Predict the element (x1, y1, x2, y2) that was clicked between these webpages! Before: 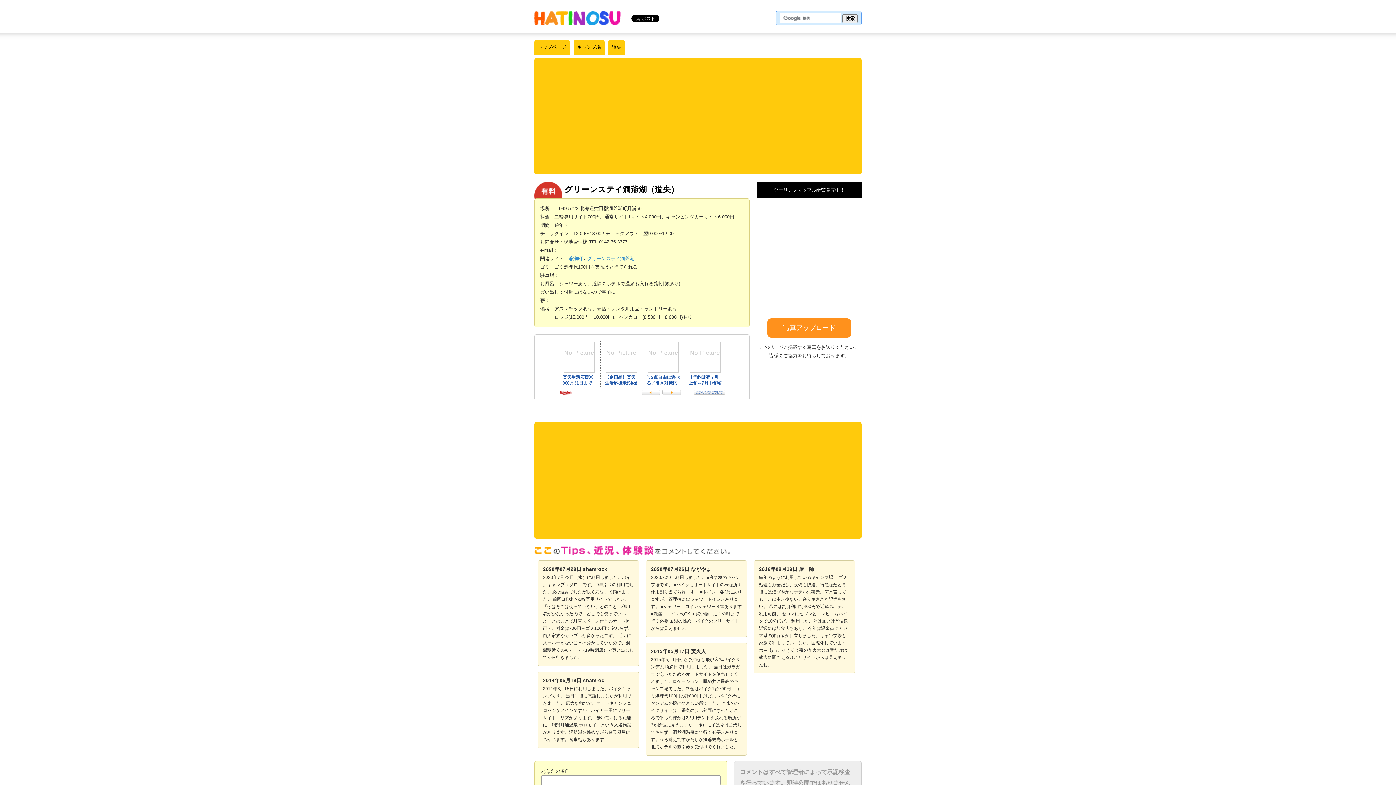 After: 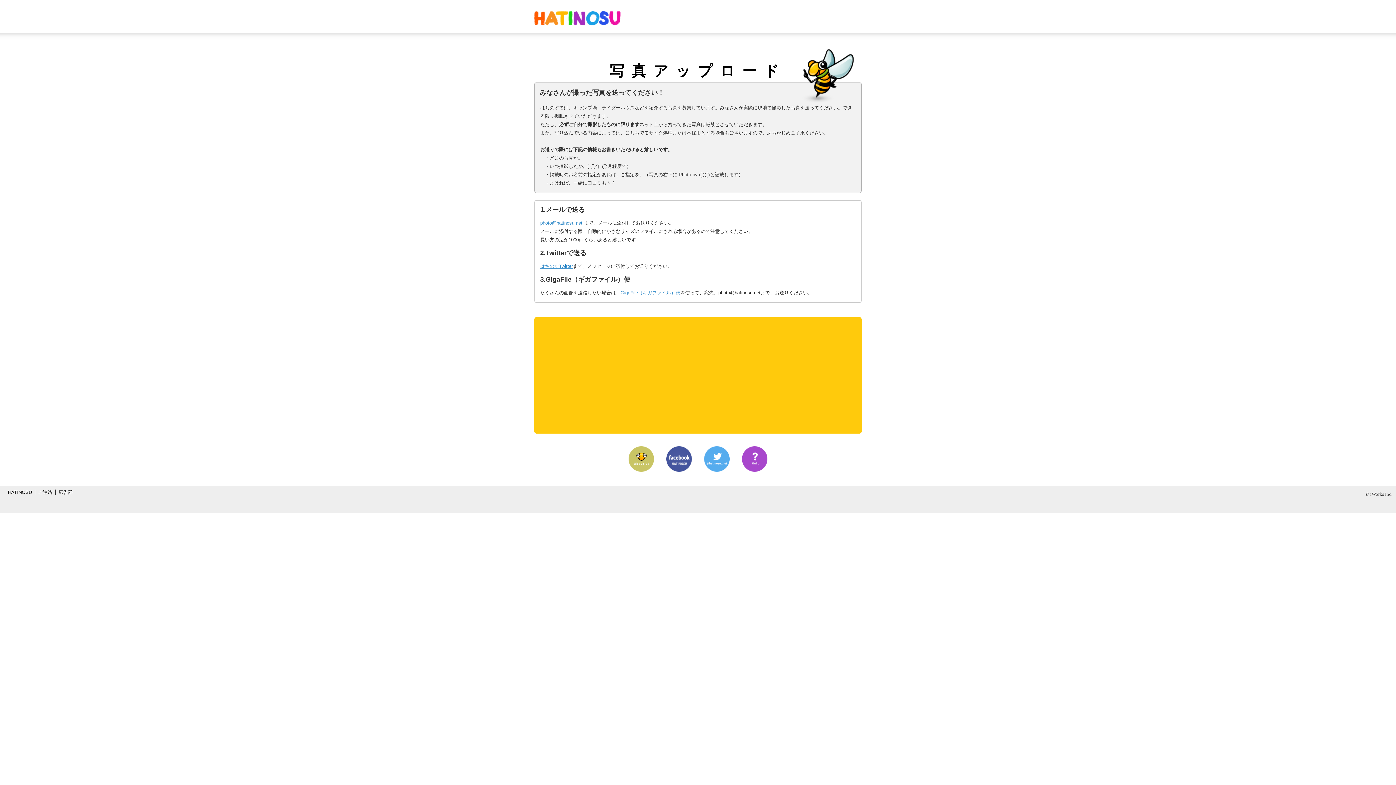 Action: bbox: (767, 318, 851, 337) label: 写真アップロード